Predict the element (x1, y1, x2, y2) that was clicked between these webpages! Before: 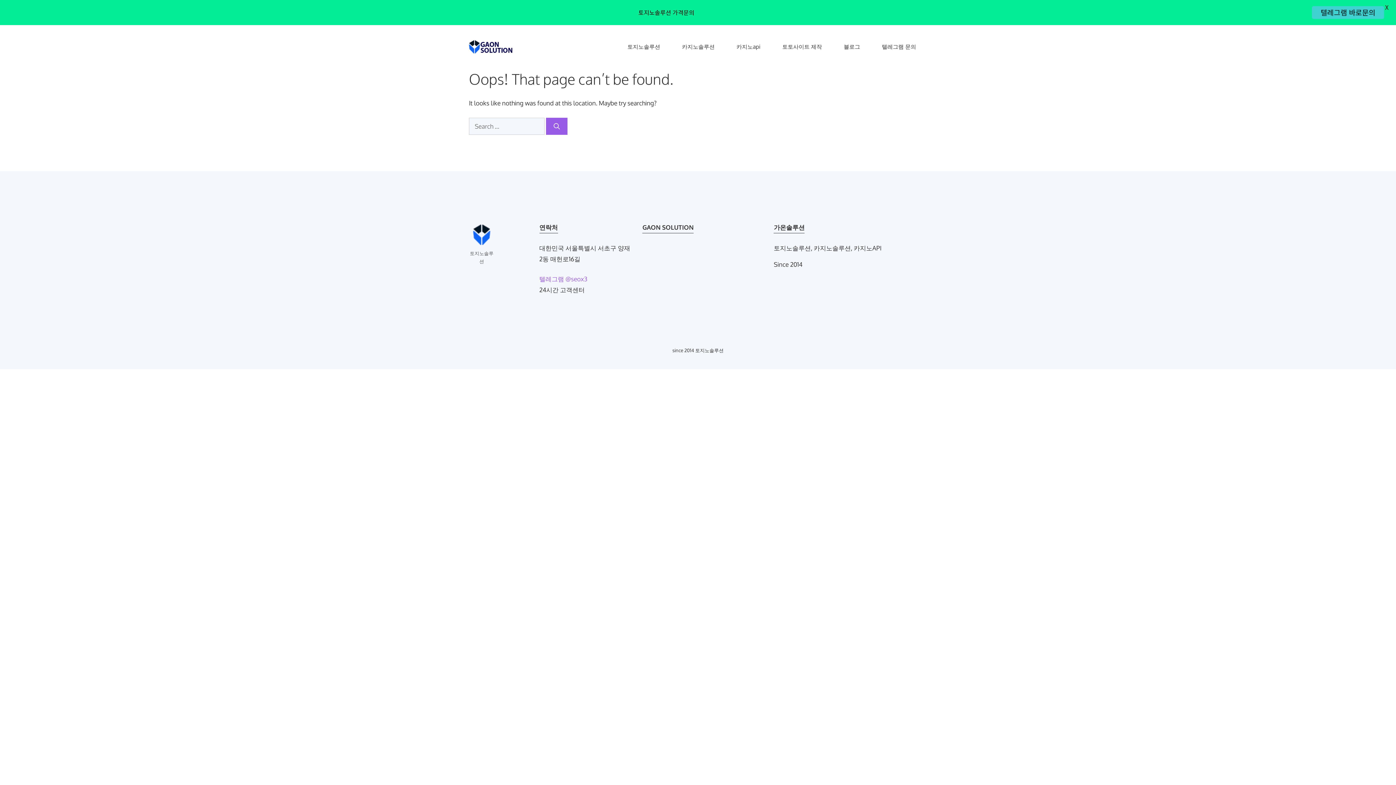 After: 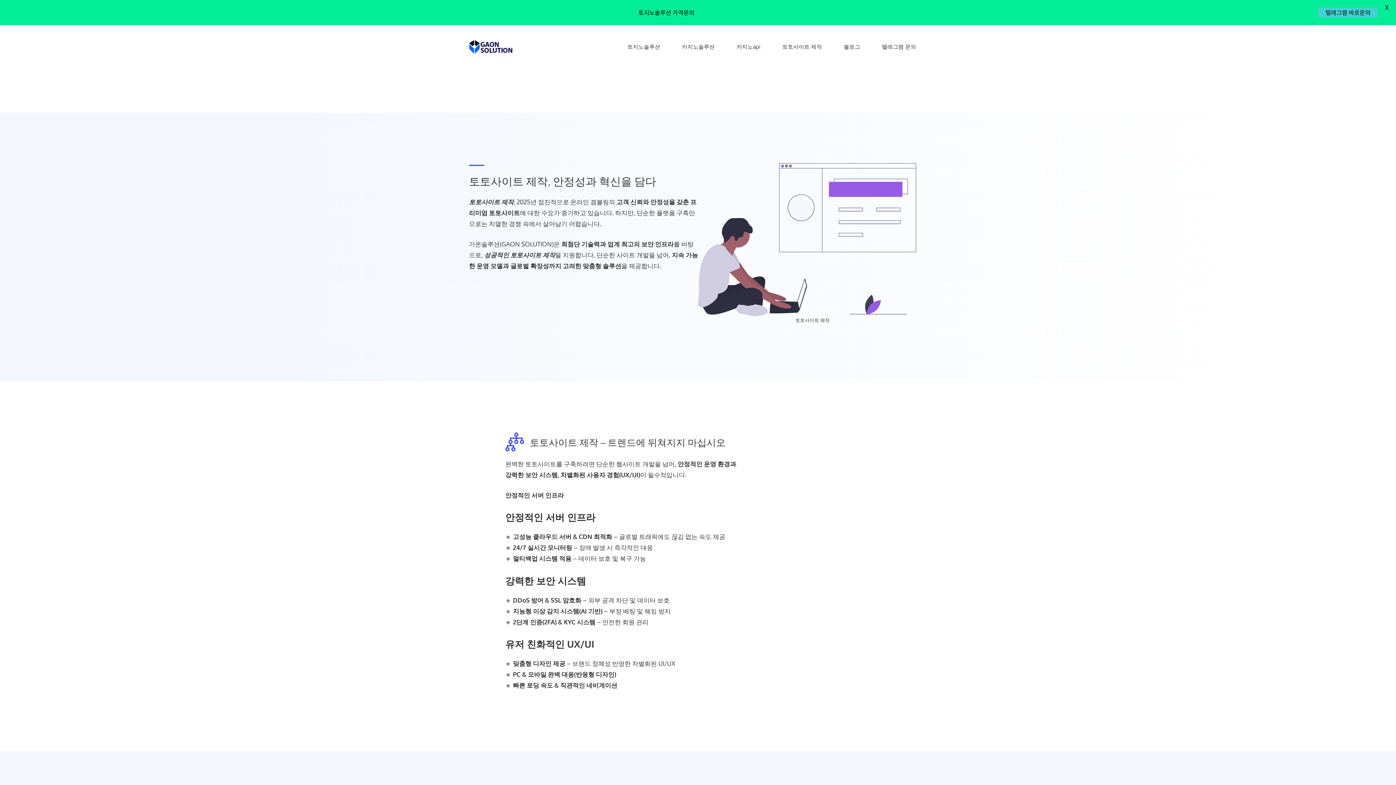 Action: label: 토토사이트 제작 bbox: (771, 39, 833, 54)